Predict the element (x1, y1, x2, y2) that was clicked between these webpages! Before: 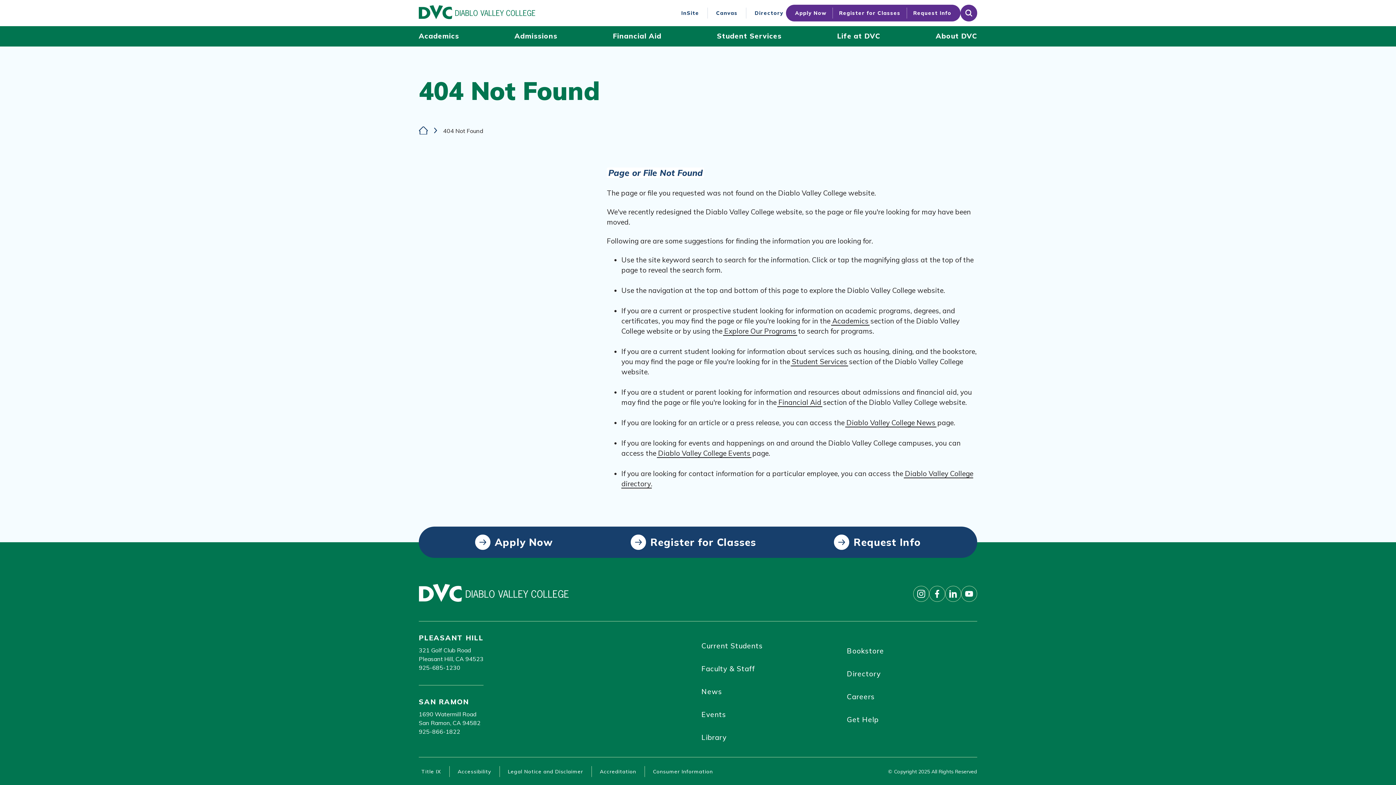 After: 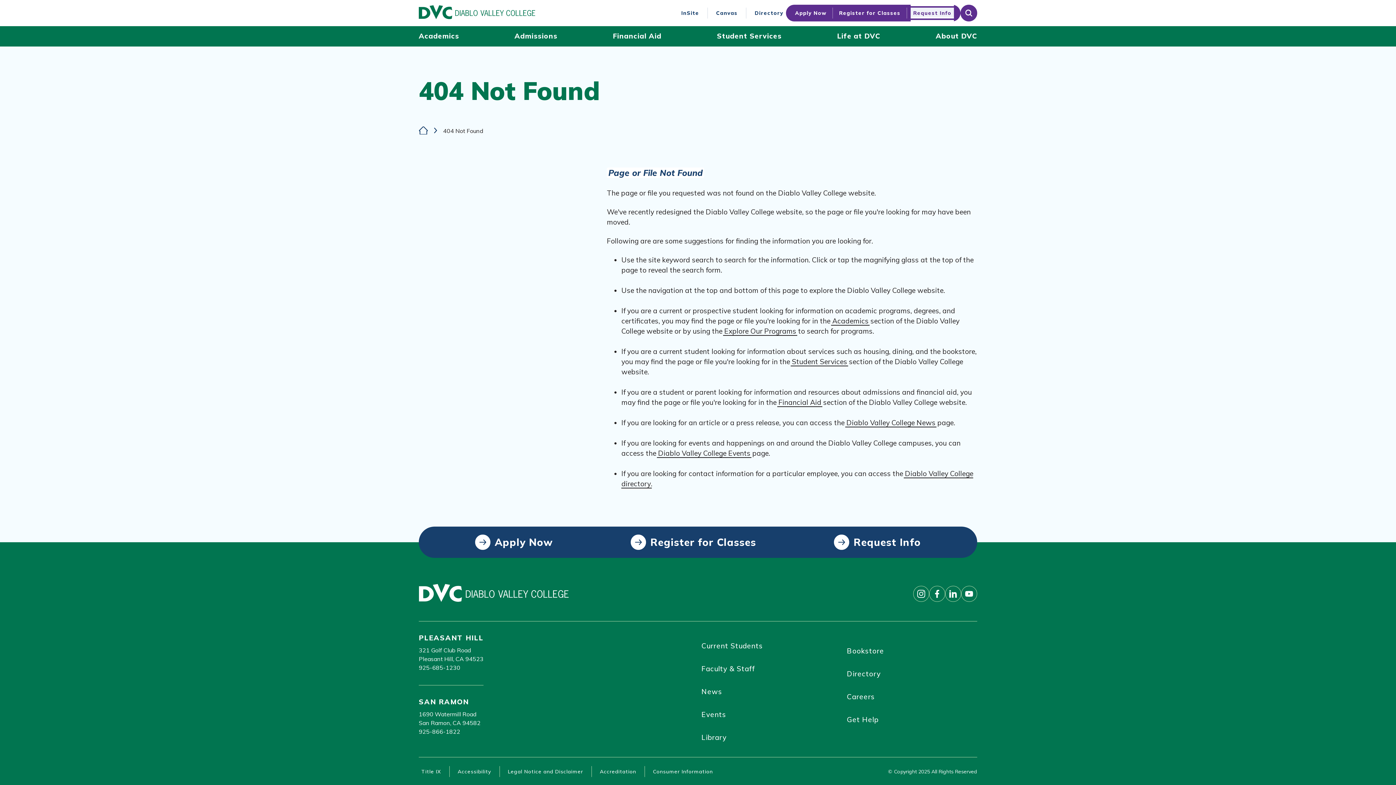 Action: bbox: (910, 7, 954, 18) label: Request Info